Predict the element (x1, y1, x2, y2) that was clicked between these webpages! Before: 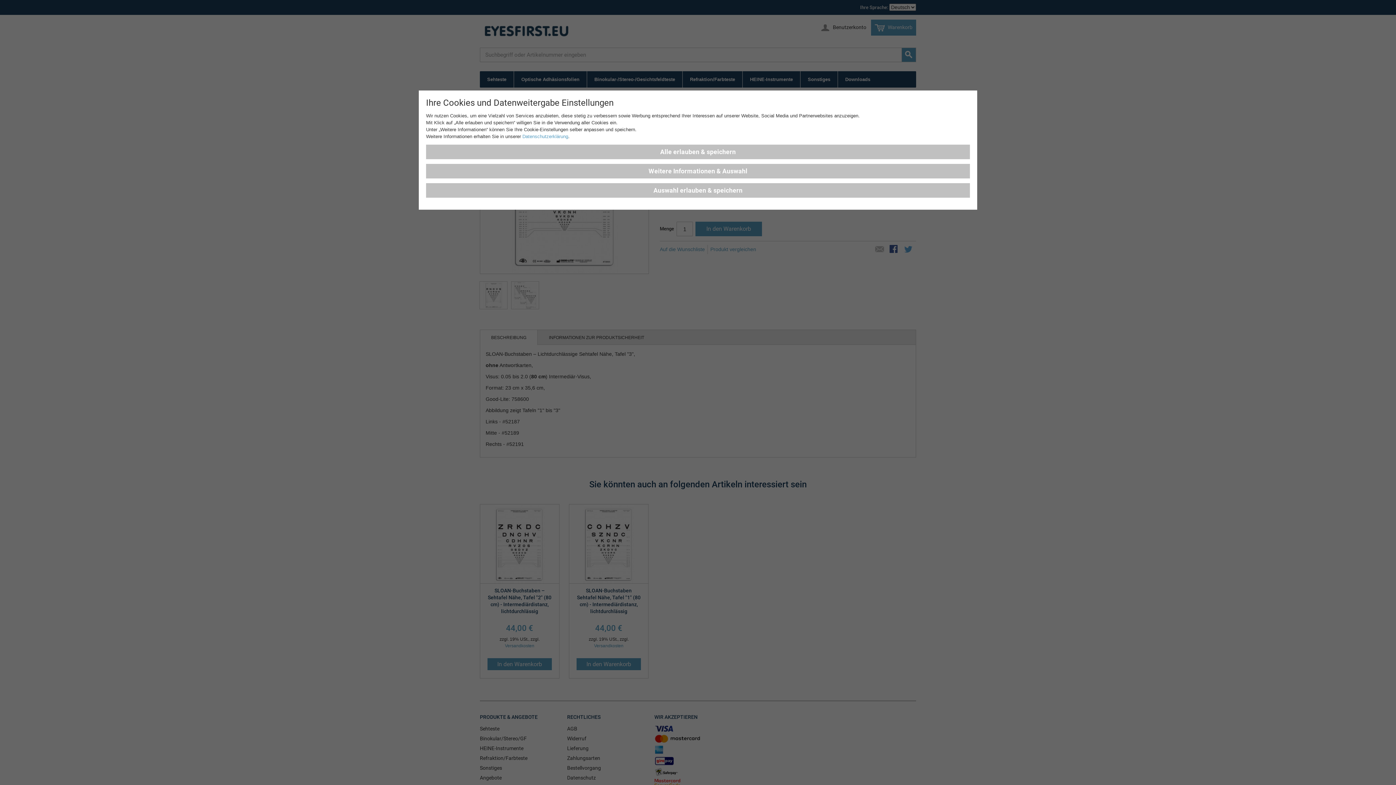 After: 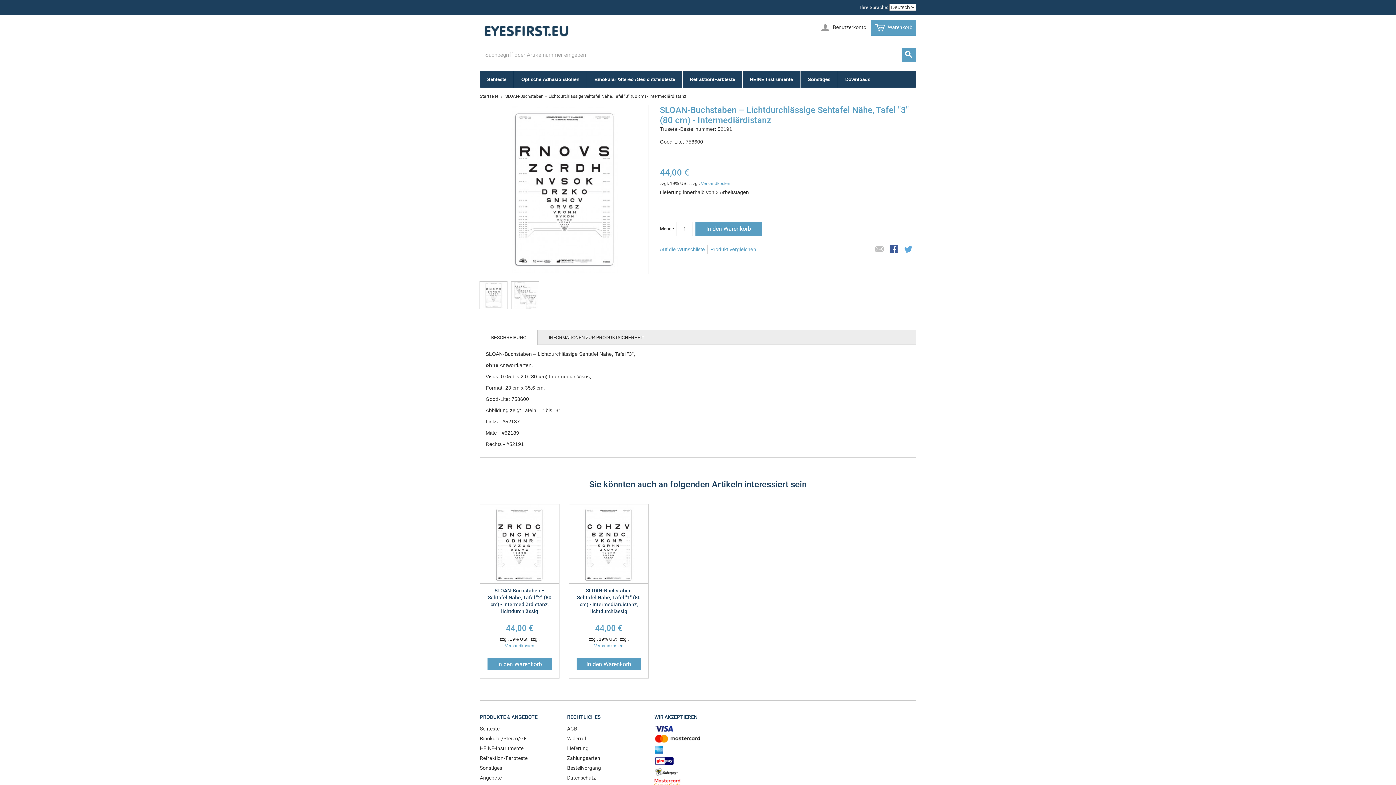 Action: bbox: (426, 144, 970, 159) label: Alle erlauben & speichern